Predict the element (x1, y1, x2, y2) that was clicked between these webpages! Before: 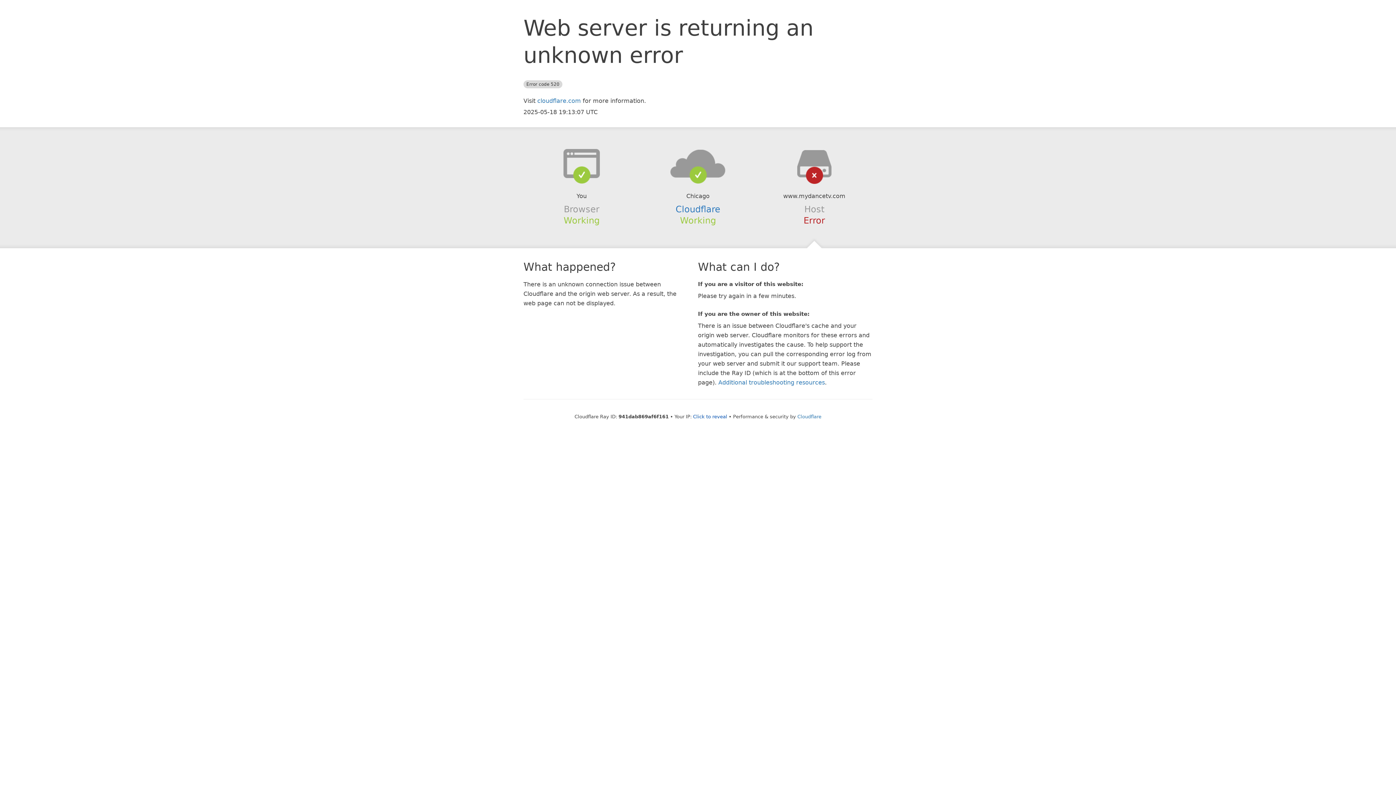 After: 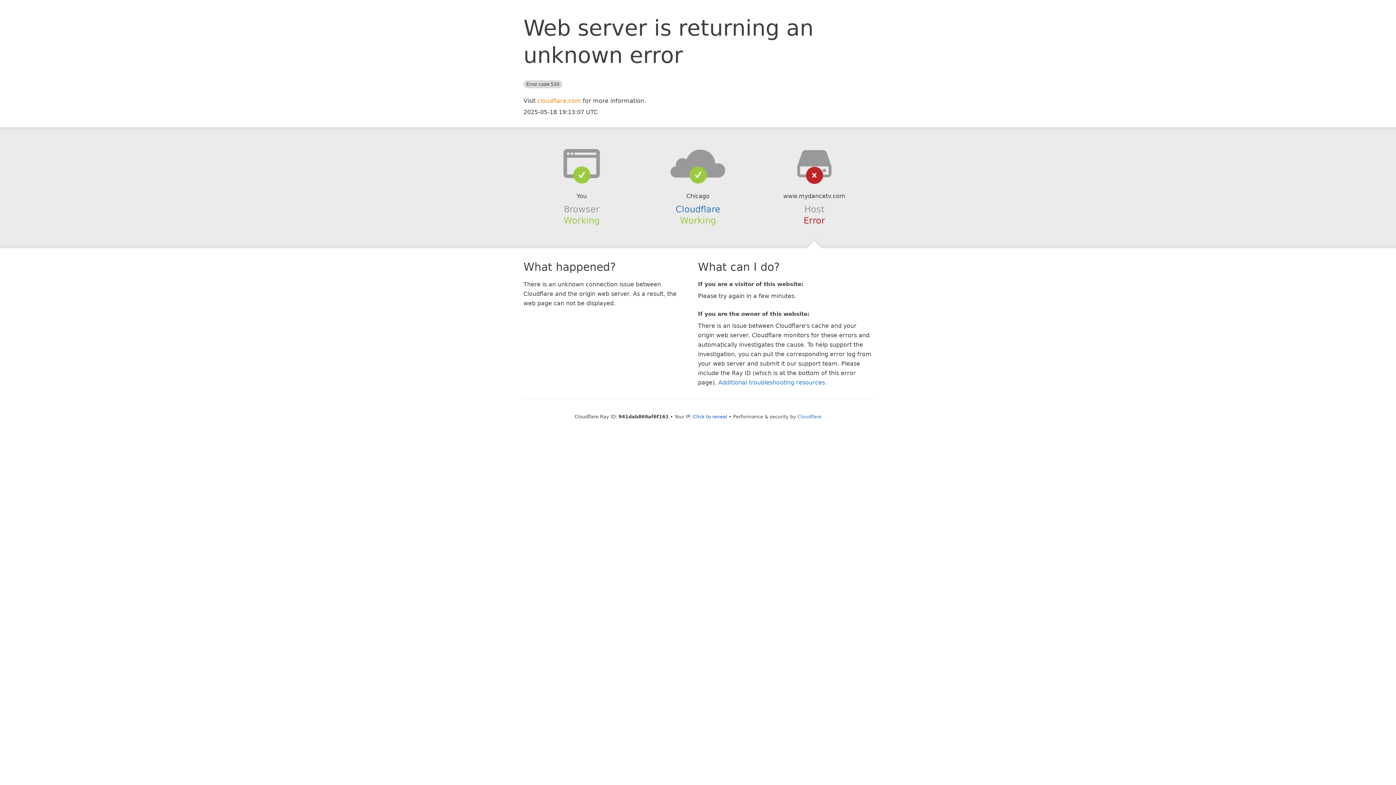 Action: bbox: (537, 97, 581, 104) label: cloudflare.com